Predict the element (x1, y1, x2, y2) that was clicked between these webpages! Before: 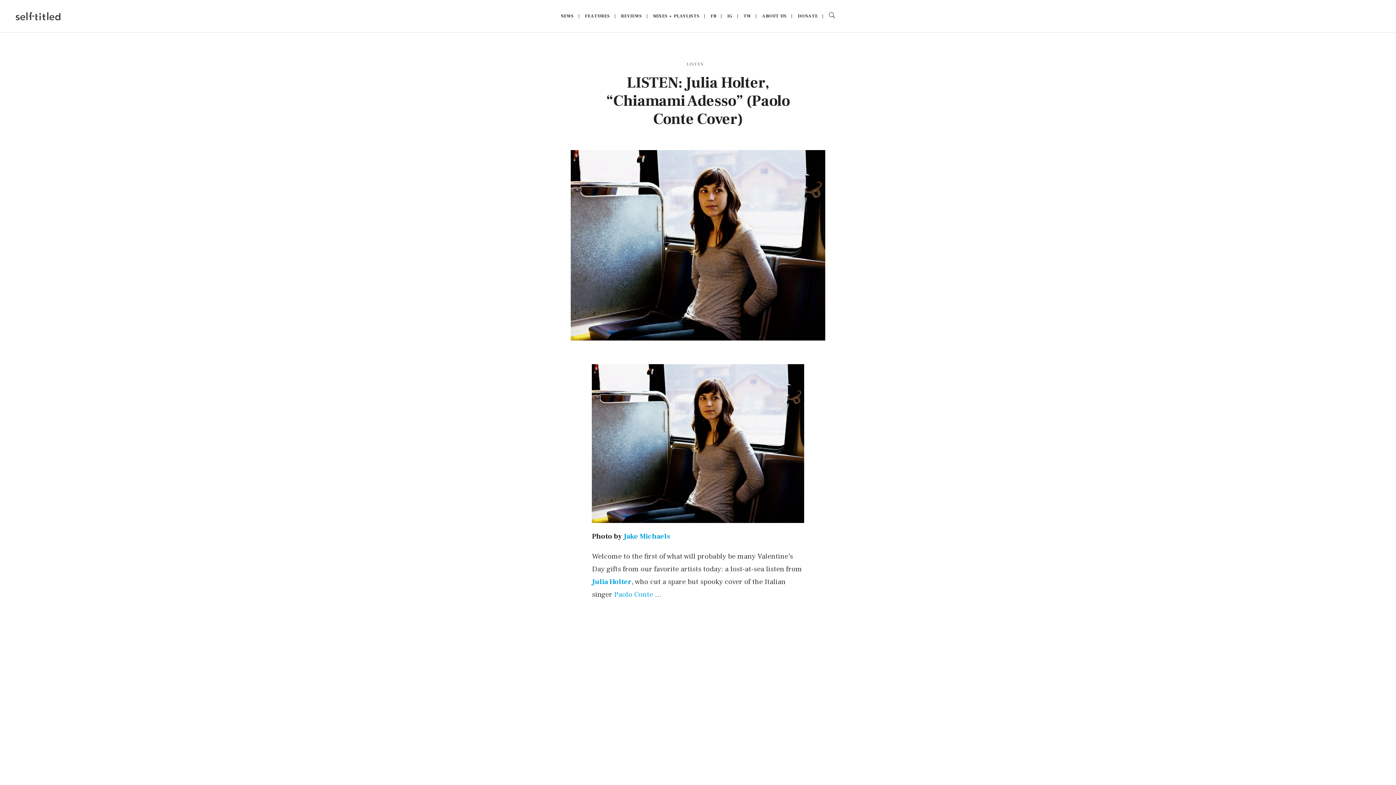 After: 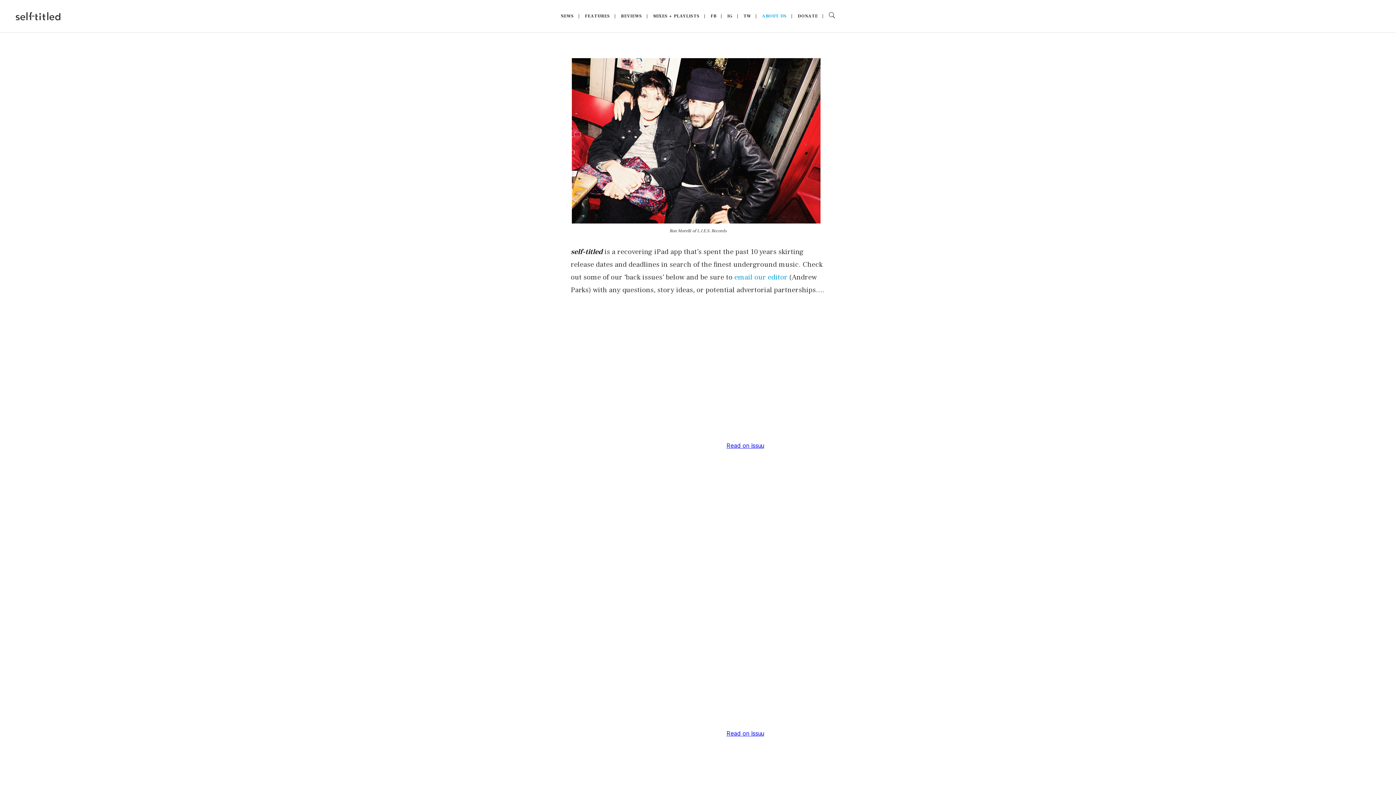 Action: label: ABOUT US bbox: (756, 0, 792, 32)